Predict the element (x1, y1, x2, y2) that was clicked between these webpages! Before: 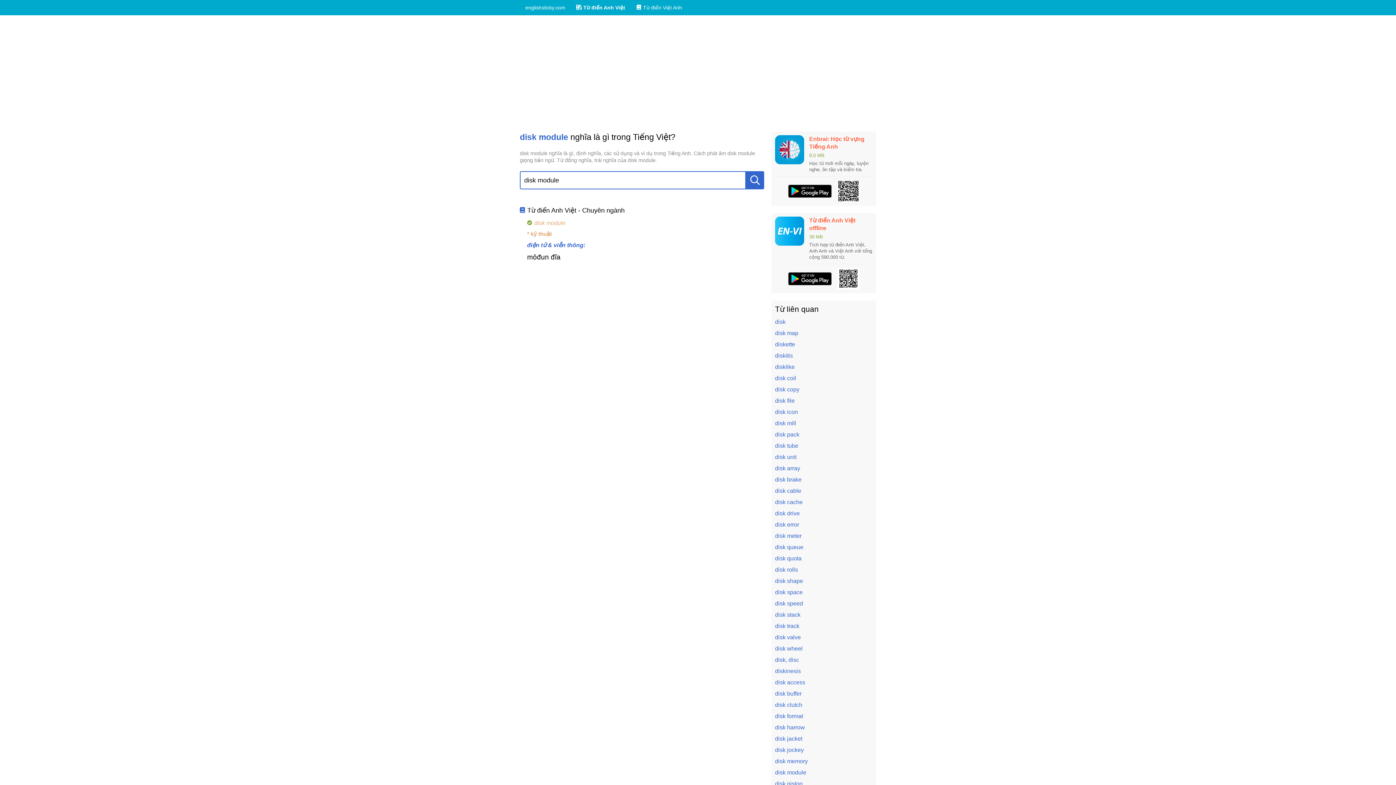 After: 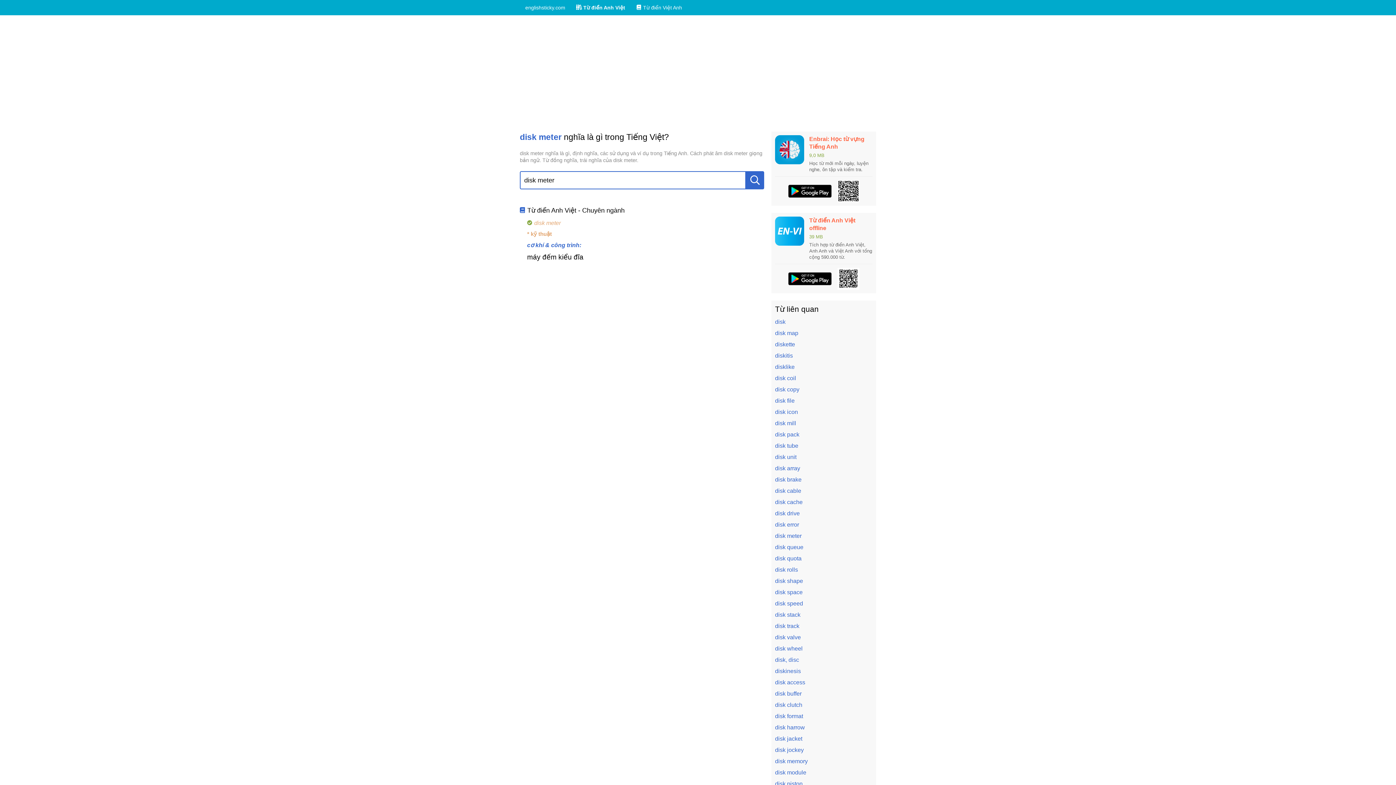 Action: bbox: (775, 533, 801, 539) label: disk meter